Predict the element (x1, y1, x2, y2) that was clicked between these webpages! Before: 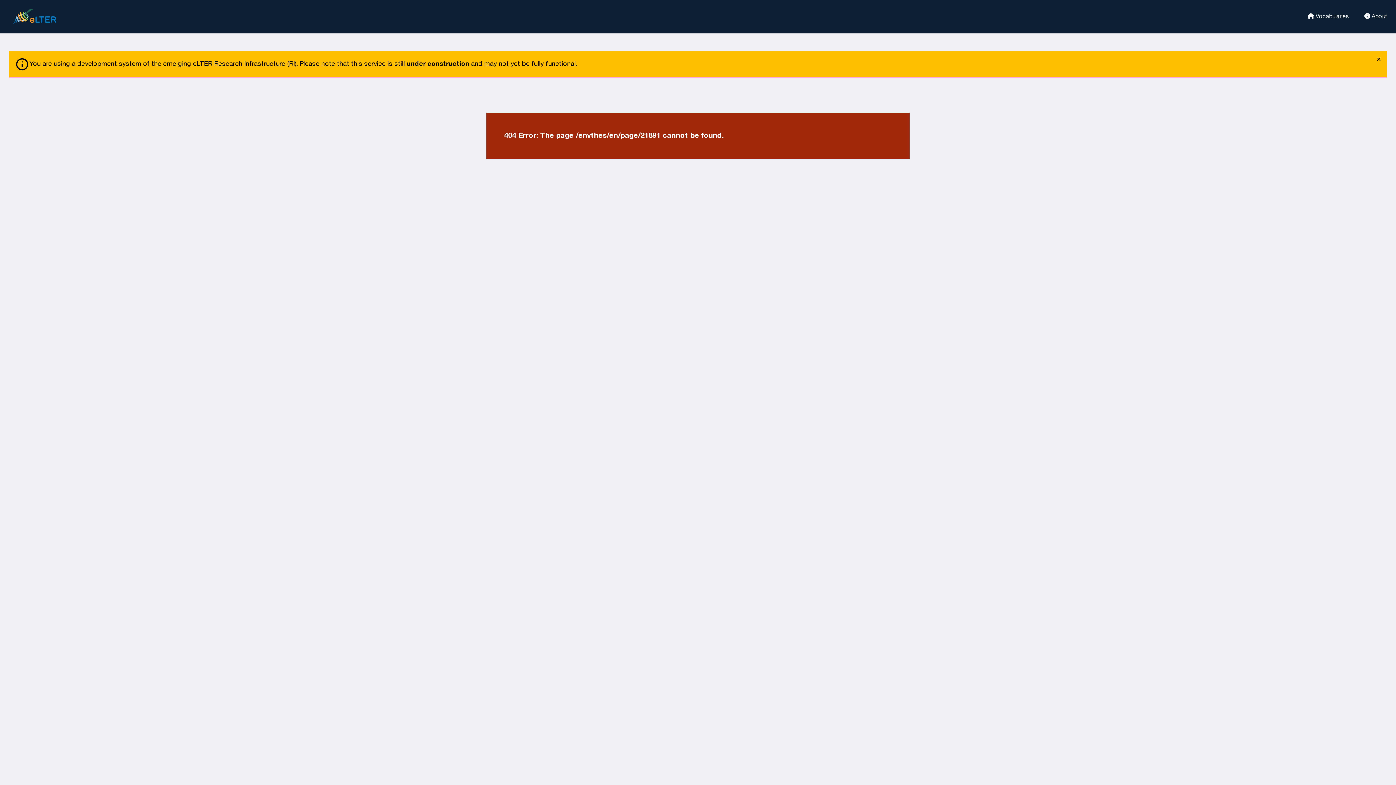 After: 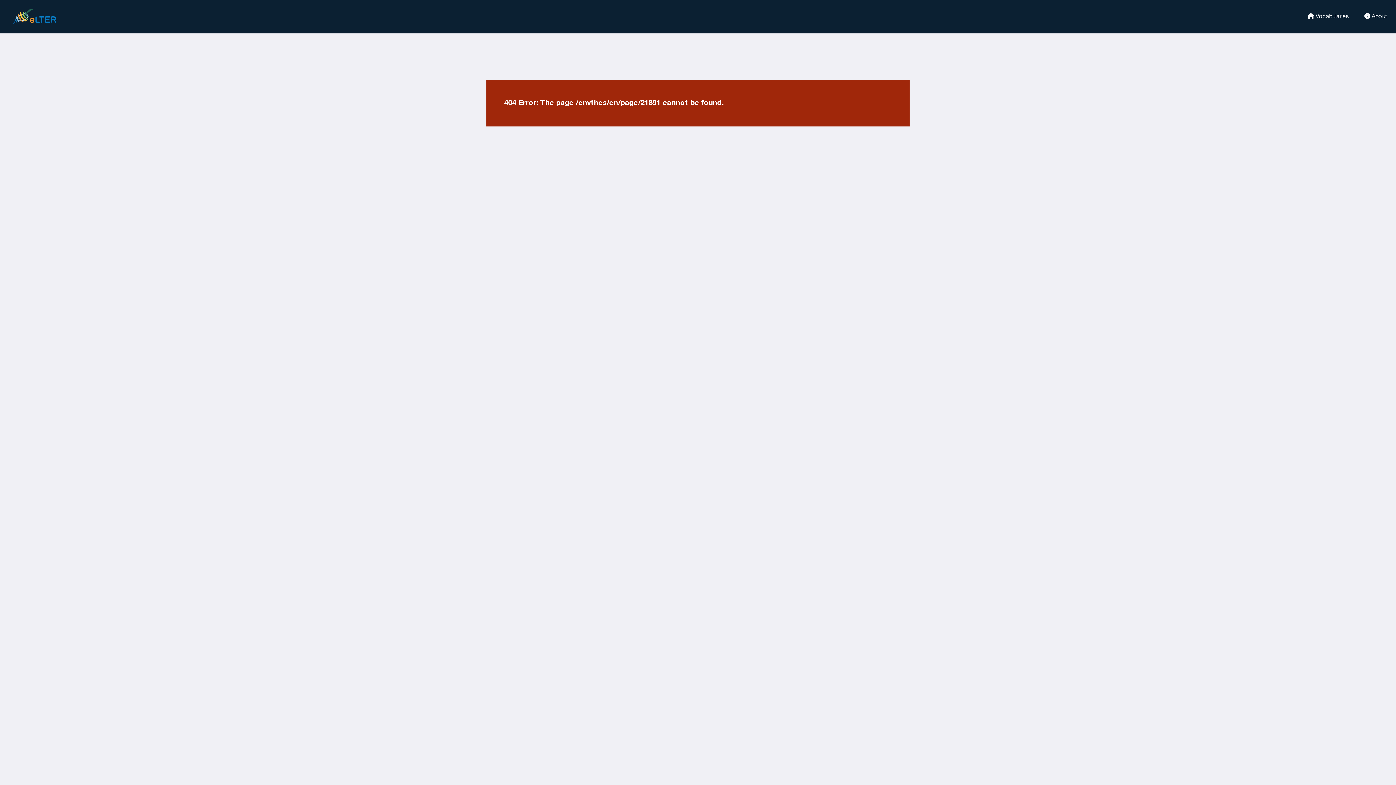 Action: bbox: (1373, 52, 1384, 67) label: close